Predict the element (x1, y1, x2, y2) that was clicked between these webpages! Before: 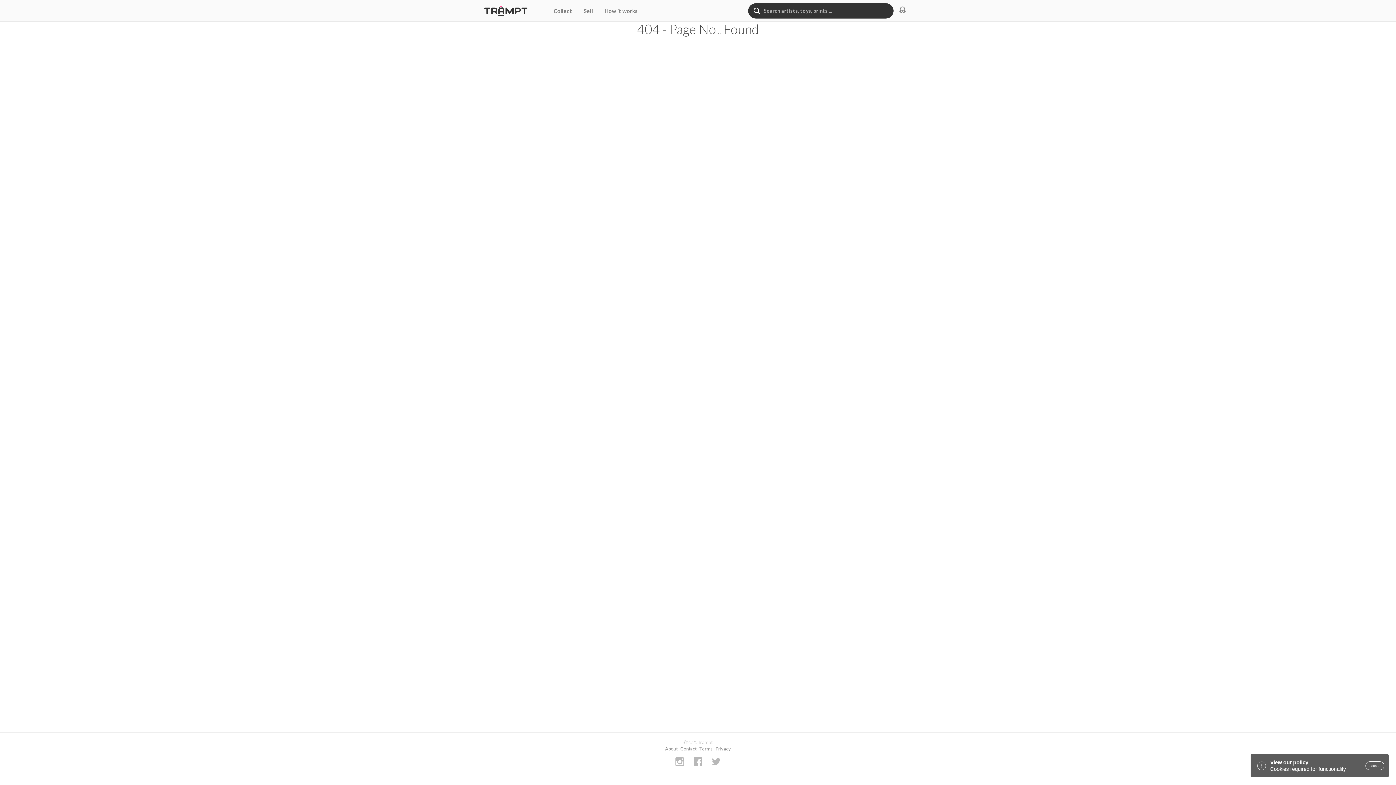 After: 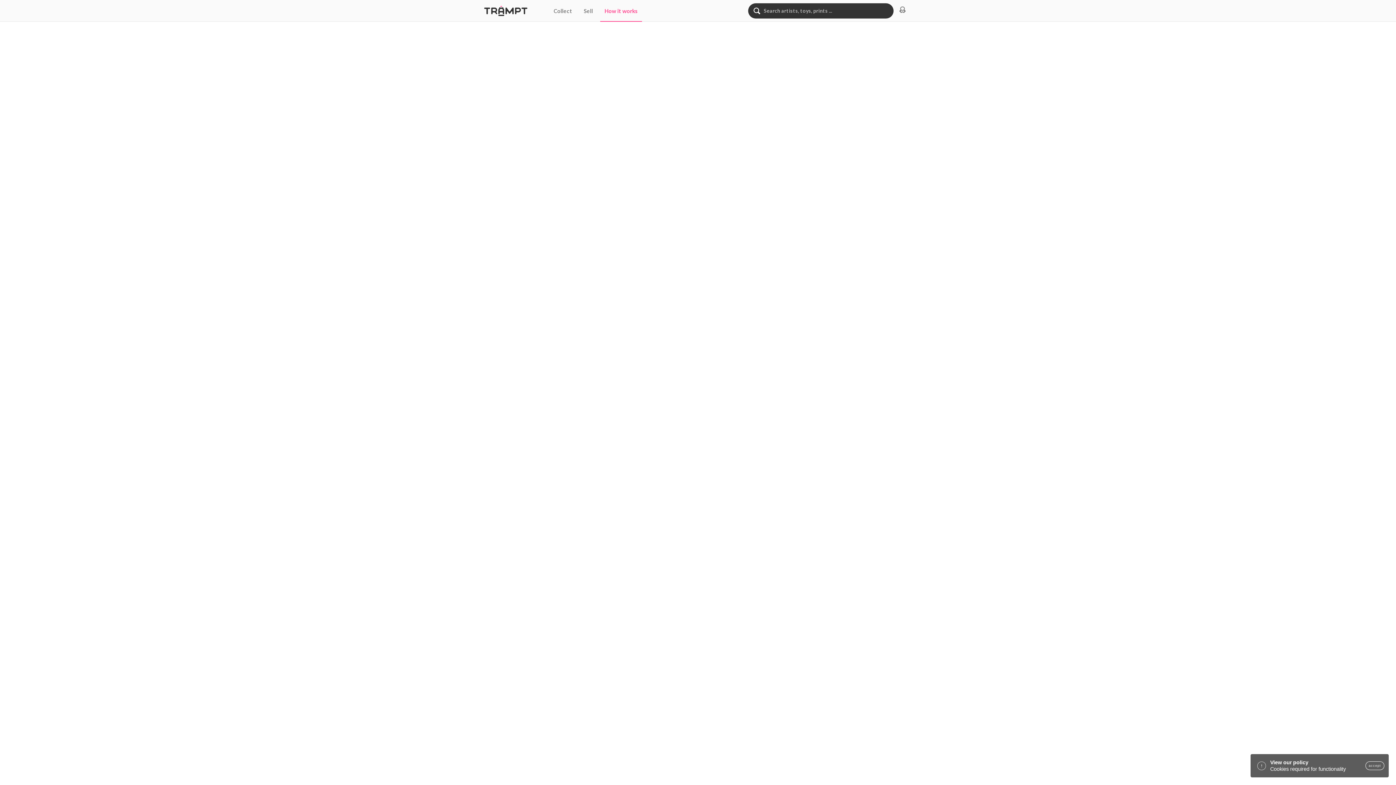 Action: bbox: (604, 6, 637, 15) label: How it works